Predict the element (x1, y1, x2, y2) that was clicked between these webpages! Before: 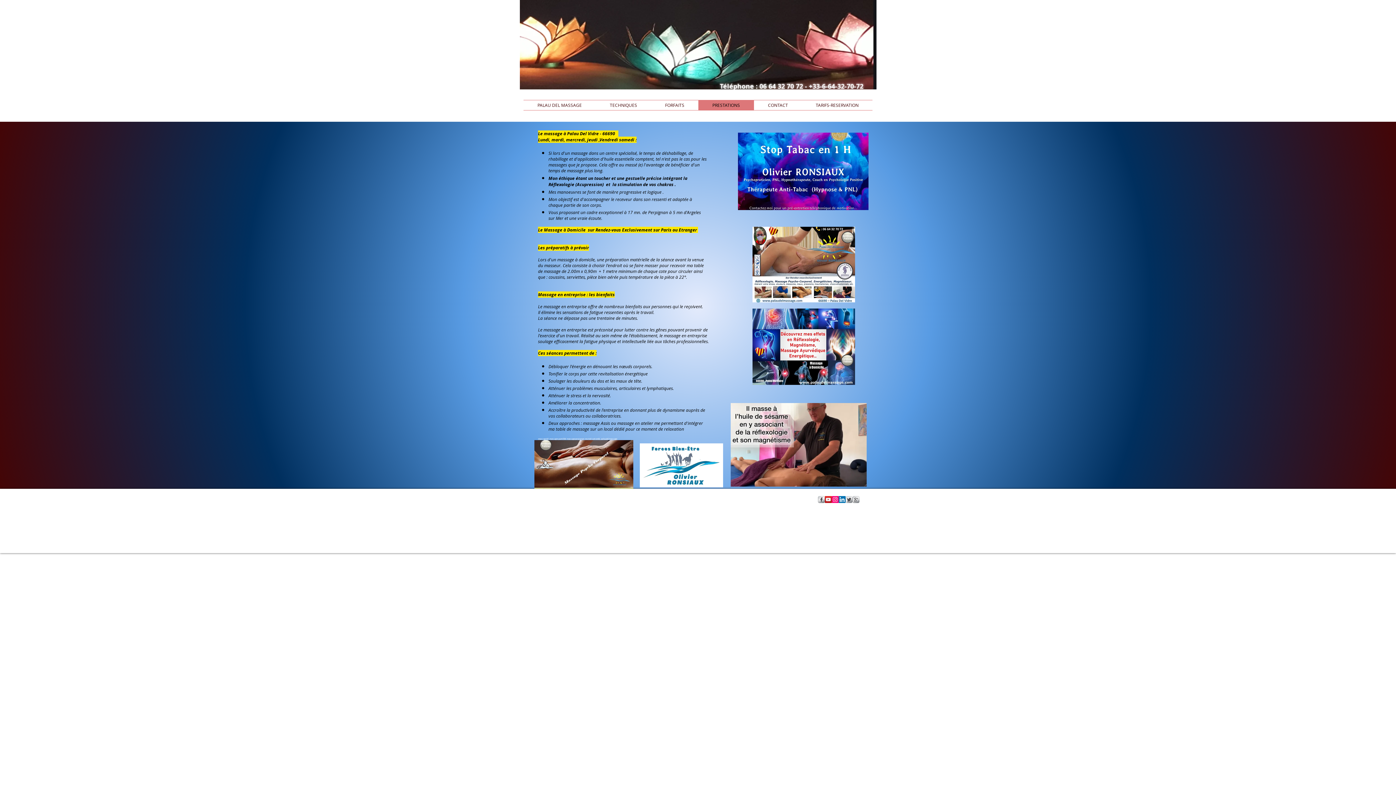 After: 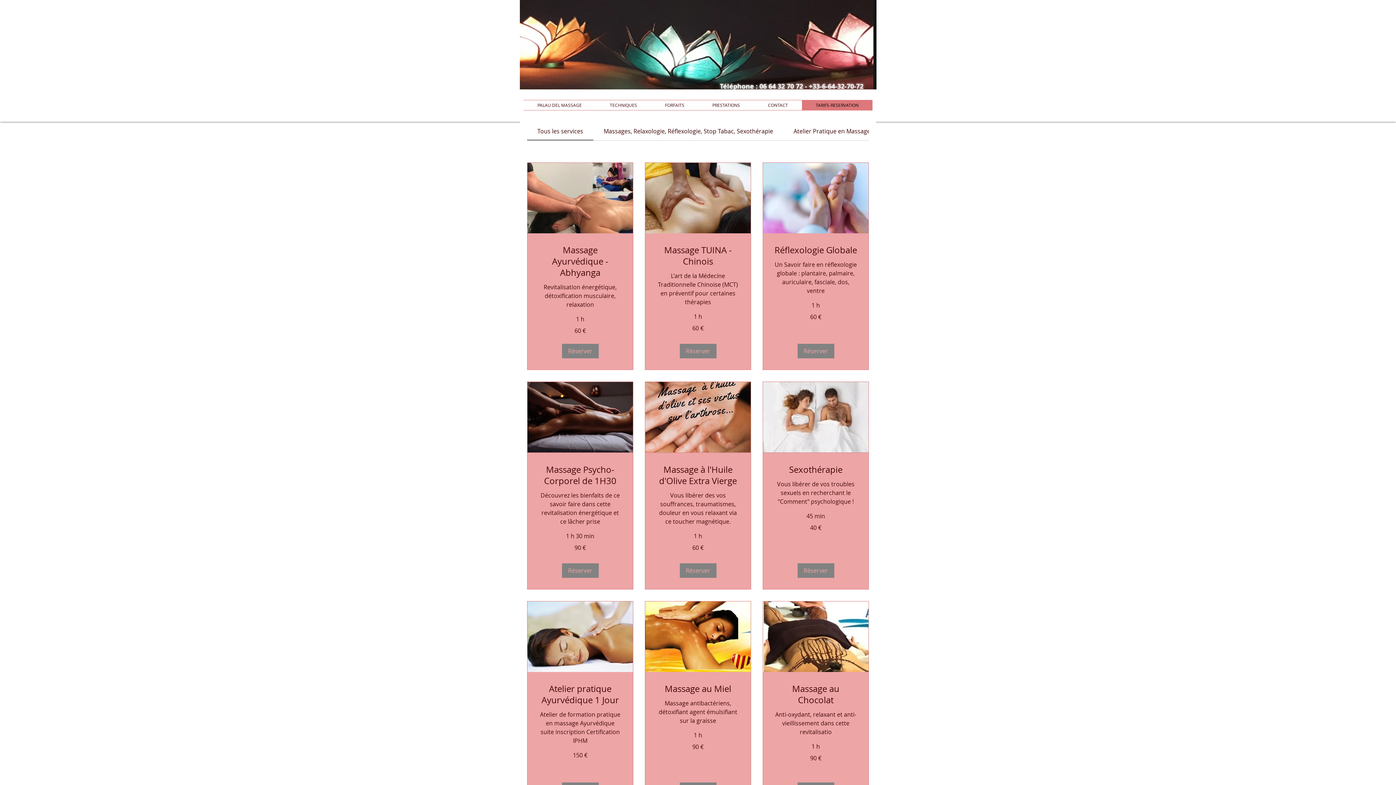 Action: bbox: (802, 100, 872, 110) label: TARIFS-RESERVATION